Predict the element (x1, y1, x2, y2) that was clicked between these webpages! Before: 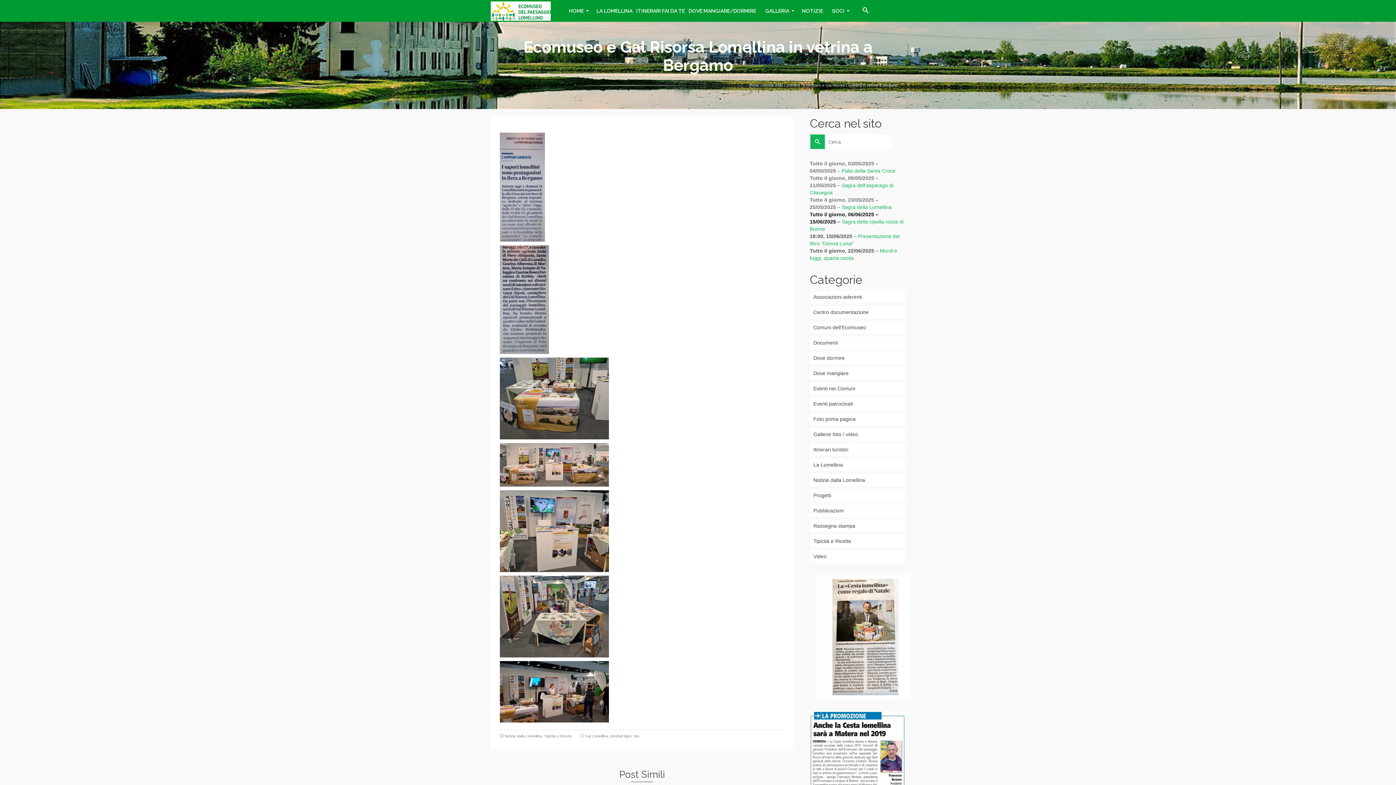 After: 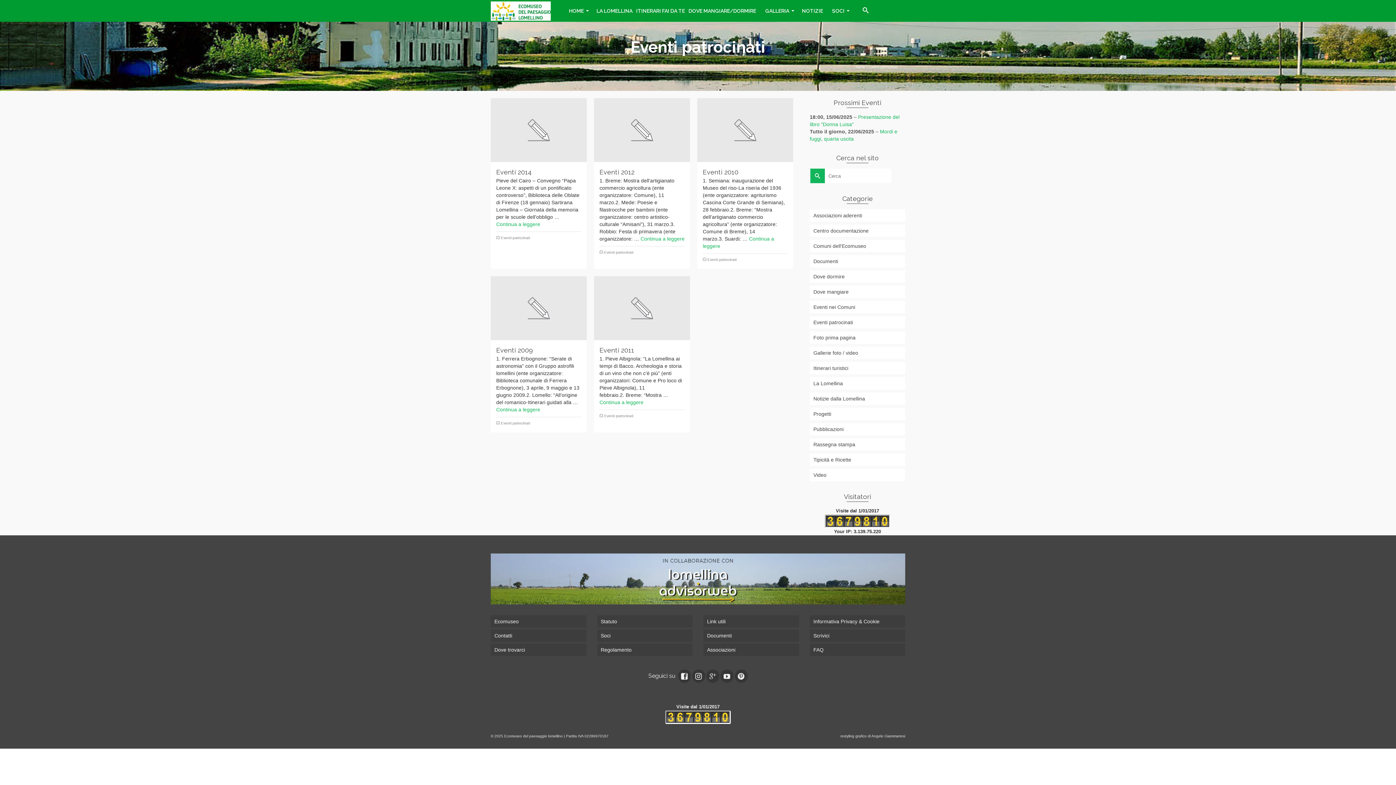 Action: label: Eventi patrocinati bbox: (810, 397, 905, 410)